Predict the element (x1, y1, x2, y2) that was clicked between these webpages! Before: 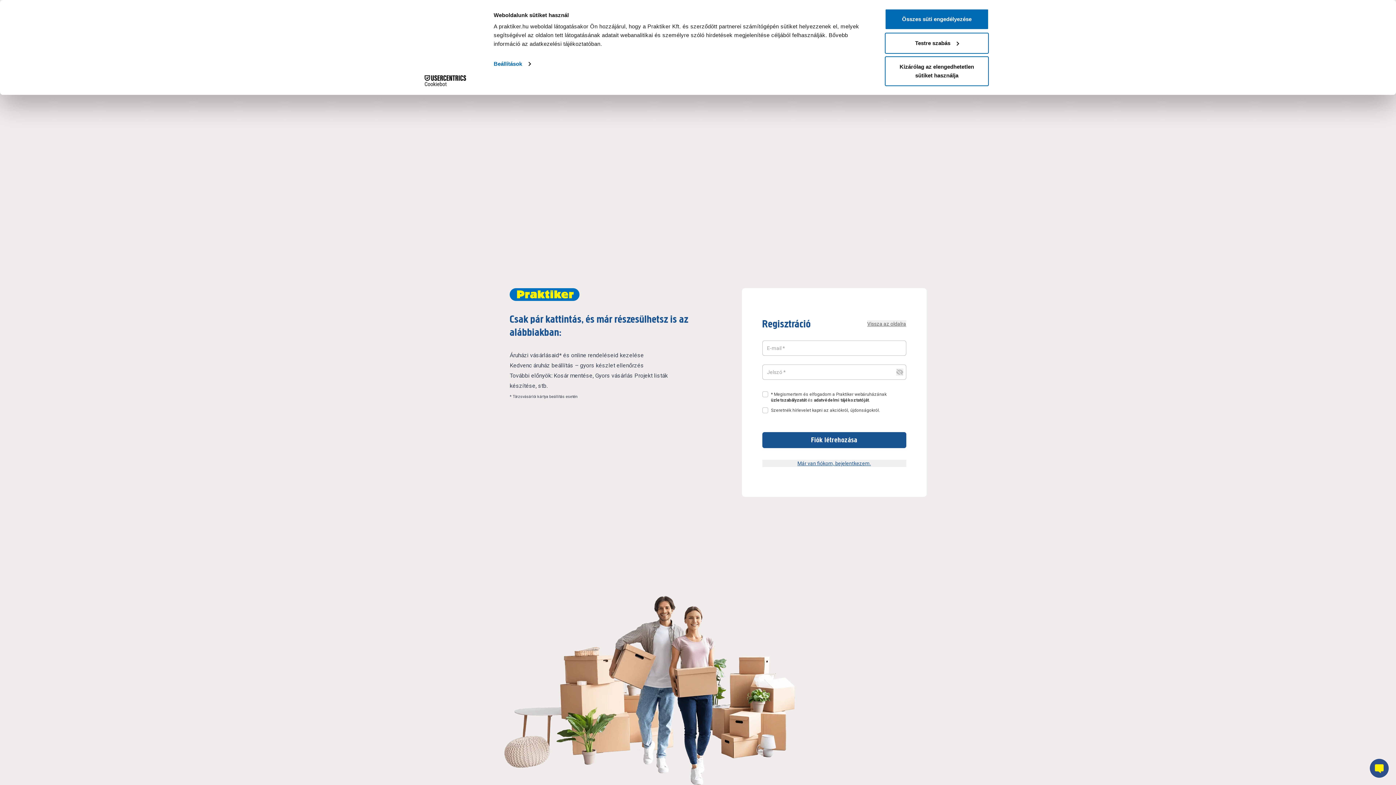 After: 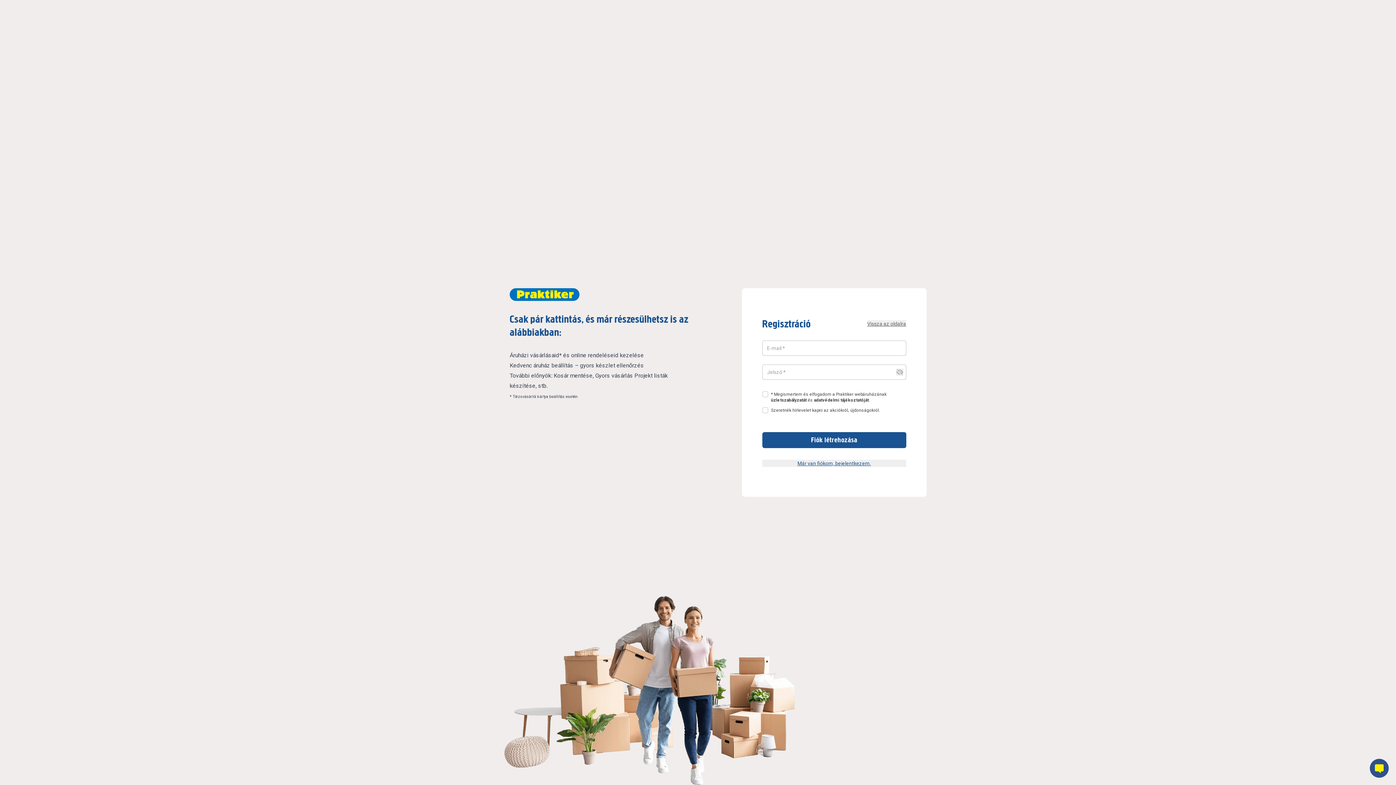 Action: bbox: (885, 8, 989, 29) label: Összes süti engedélyezése